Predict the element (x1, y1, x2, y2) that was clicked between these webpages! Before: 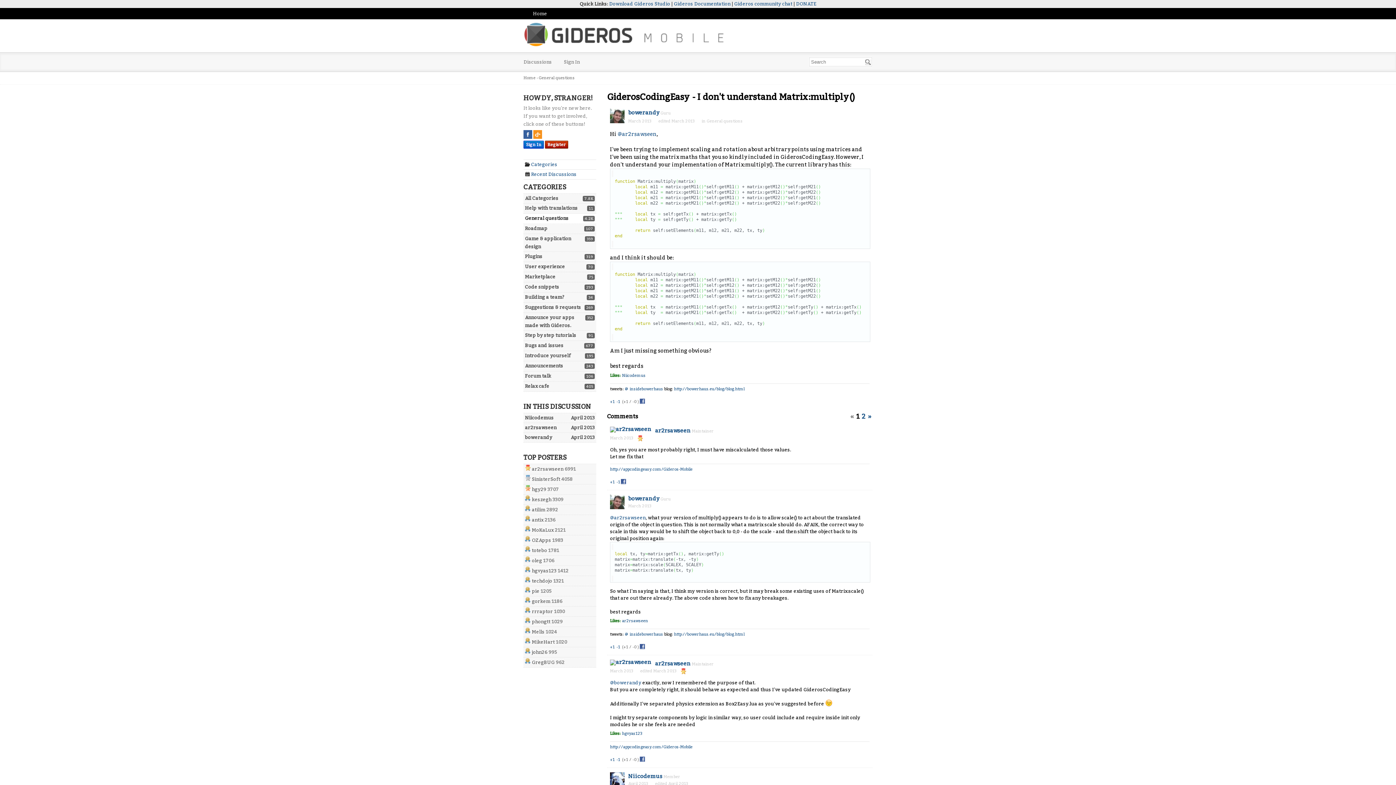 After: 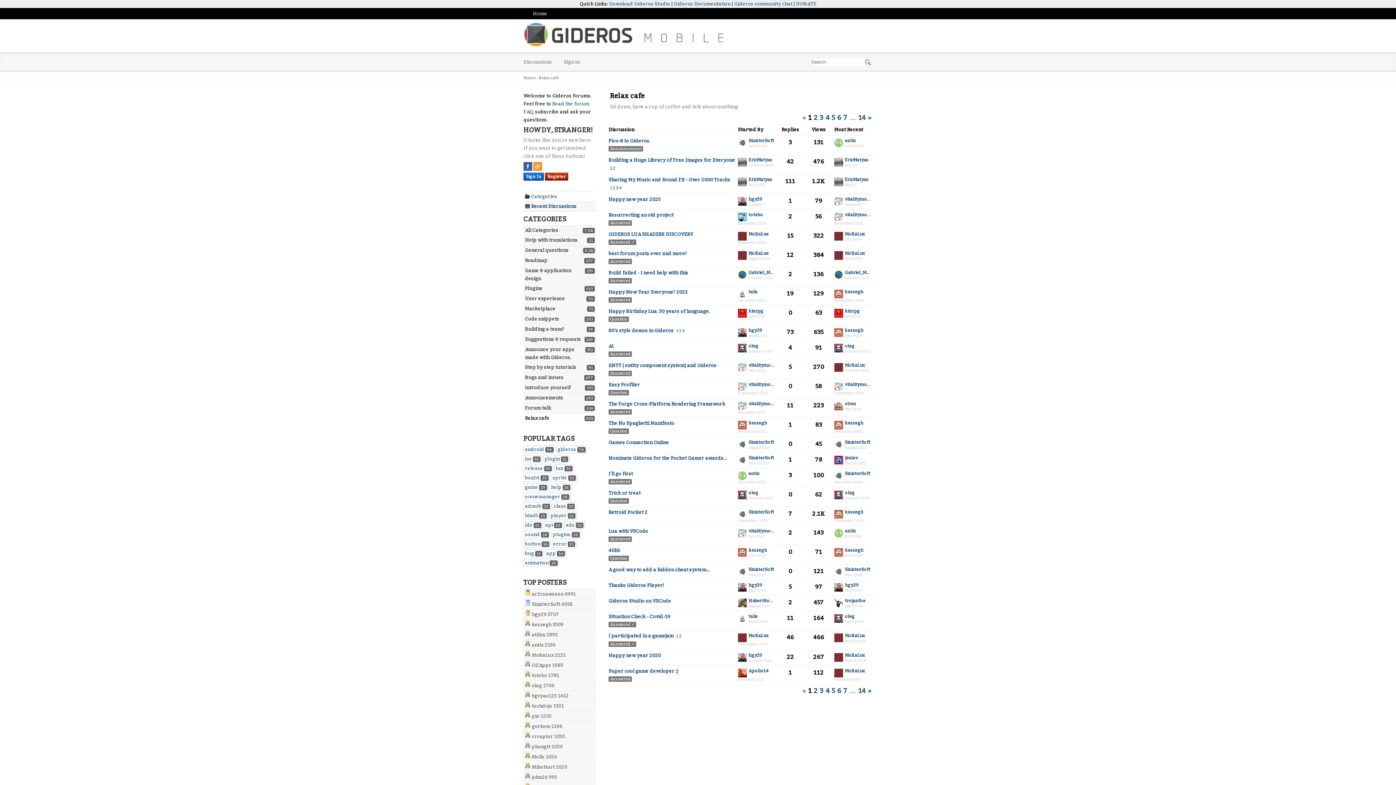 Action: label: 405
Relax cafe bbox: (525, 383, 549, 389)